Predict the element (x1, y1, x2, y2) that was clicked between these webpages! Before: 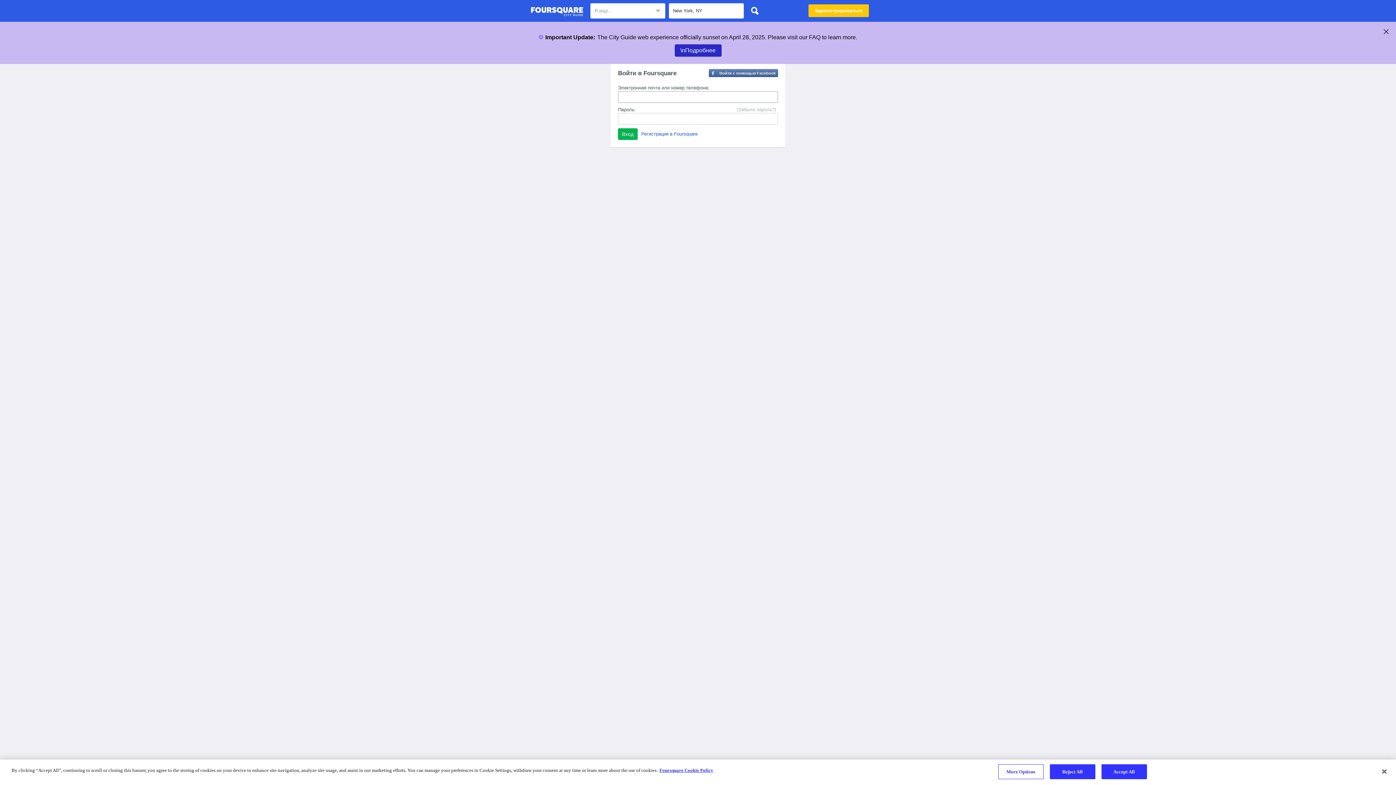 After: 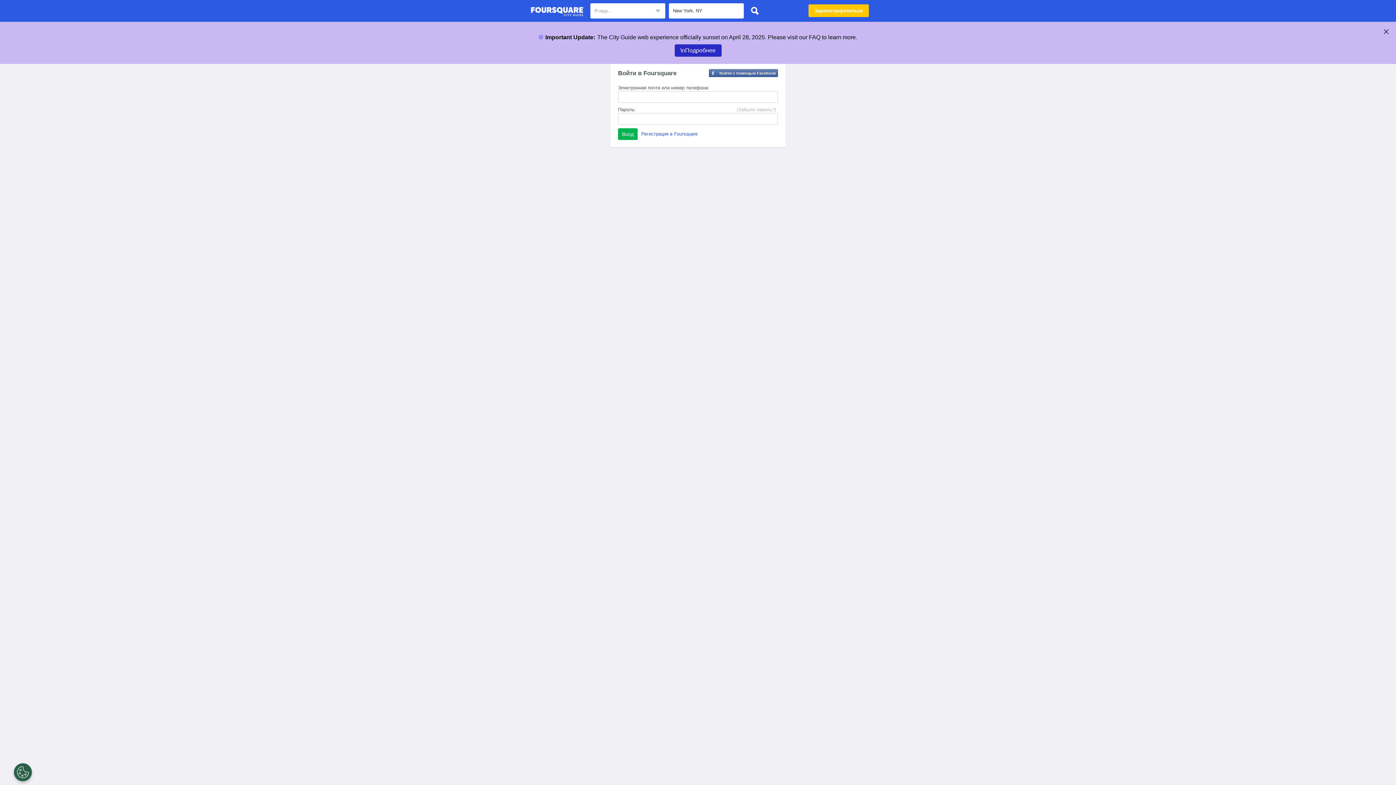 Action: bbox: (1050, 764, 1095, 779) label: Reject All